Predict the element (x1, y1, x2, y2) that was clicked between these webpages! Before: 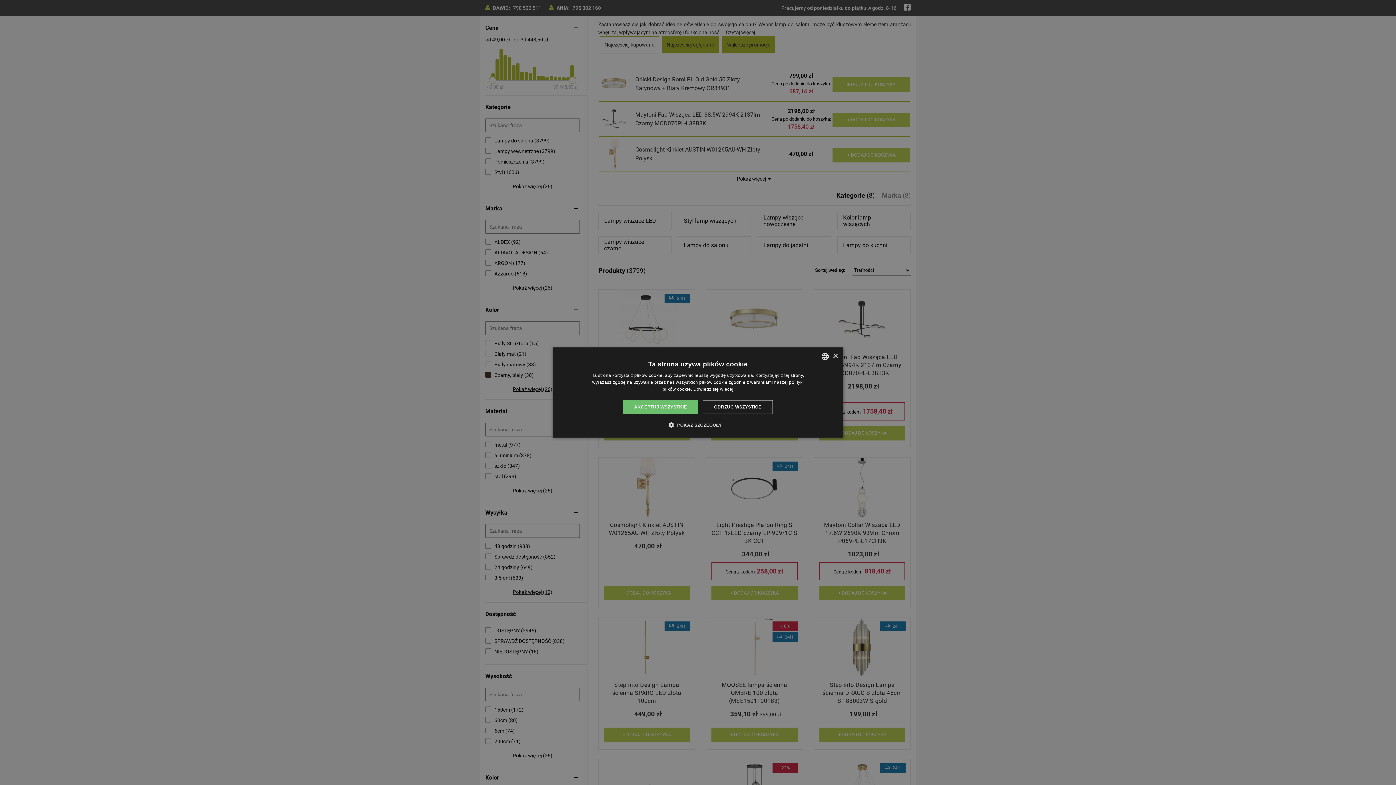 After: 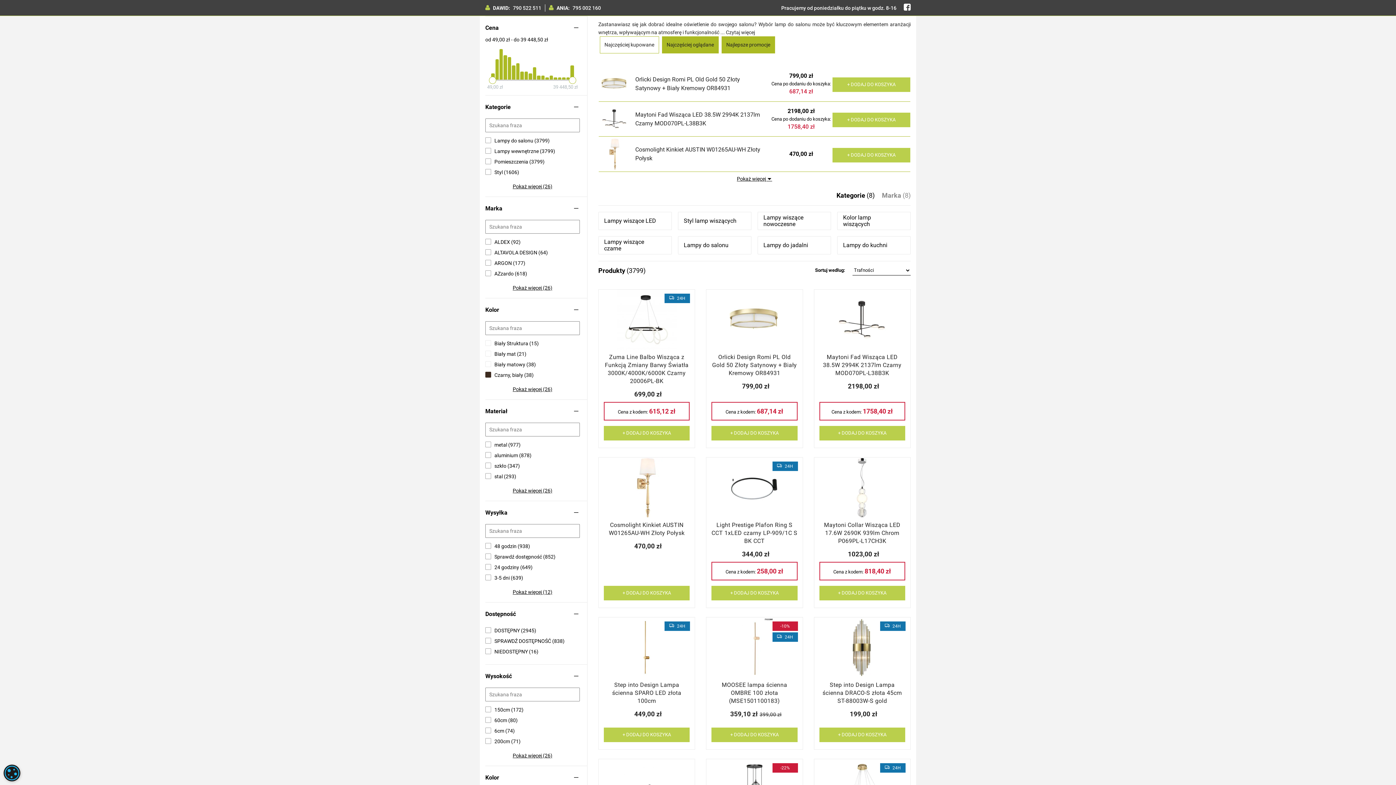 Action: label: ODRZUĆ WSZYSTKIE bbox: (703, 400, 773, 414)